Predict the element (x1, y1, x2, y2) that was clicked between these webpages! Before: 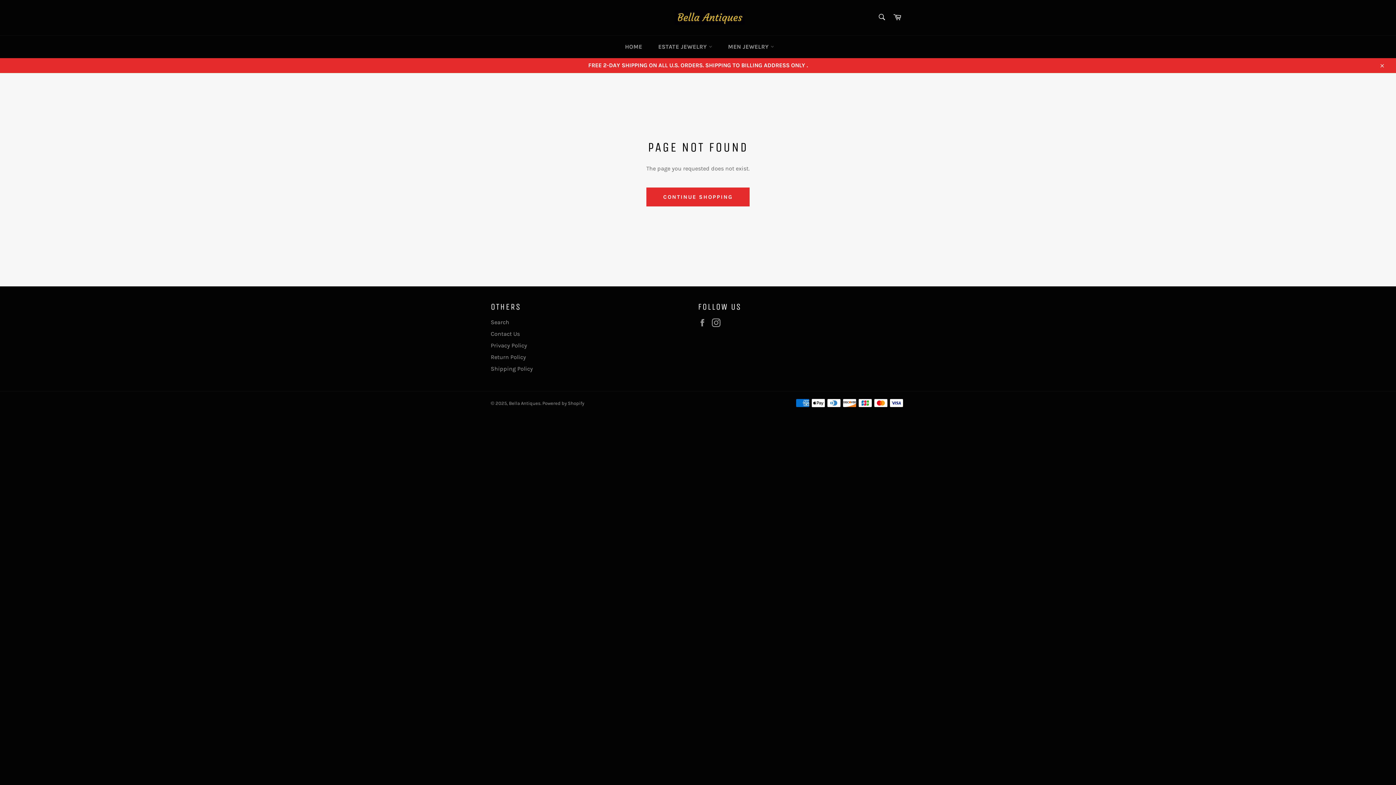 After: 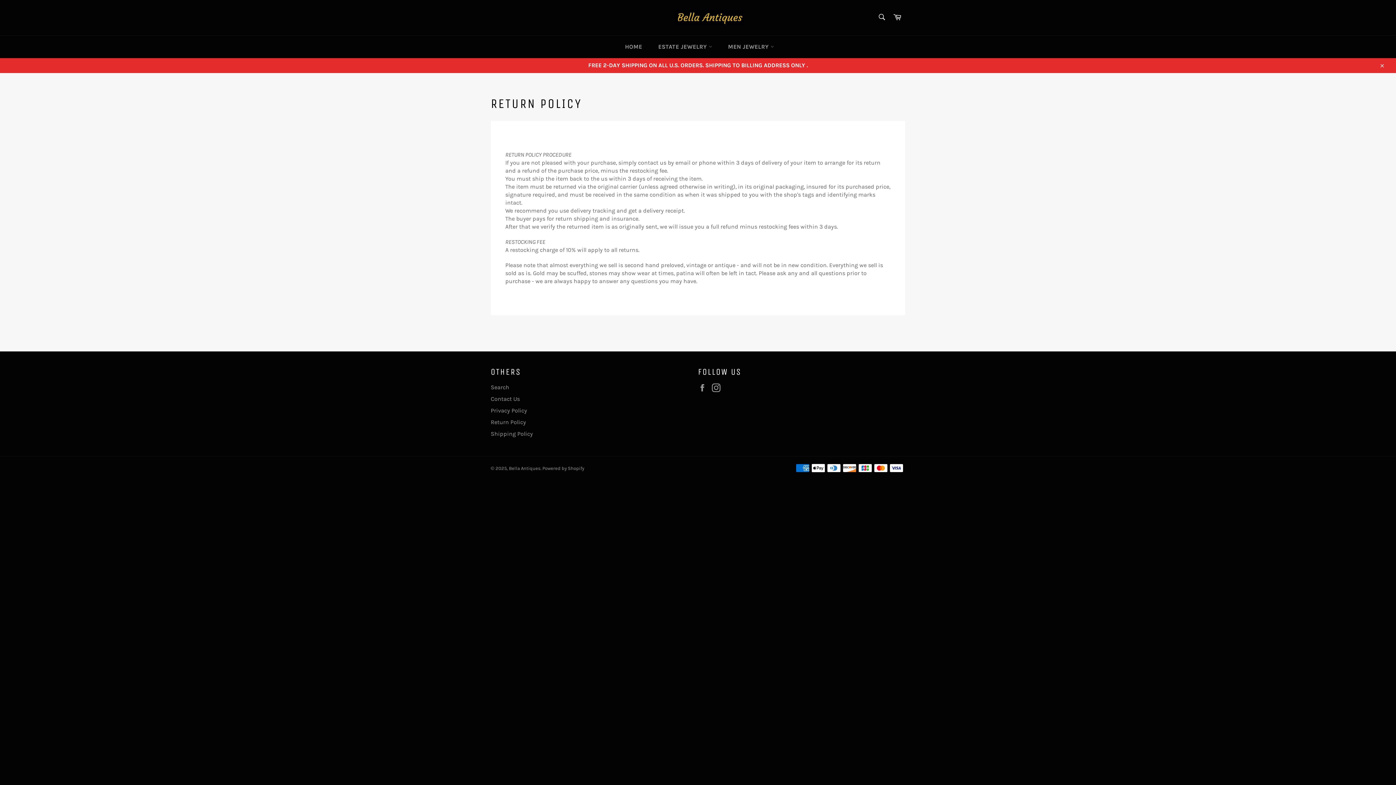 Action: bbox: (490, 353, 526, 360) label: Return Policy